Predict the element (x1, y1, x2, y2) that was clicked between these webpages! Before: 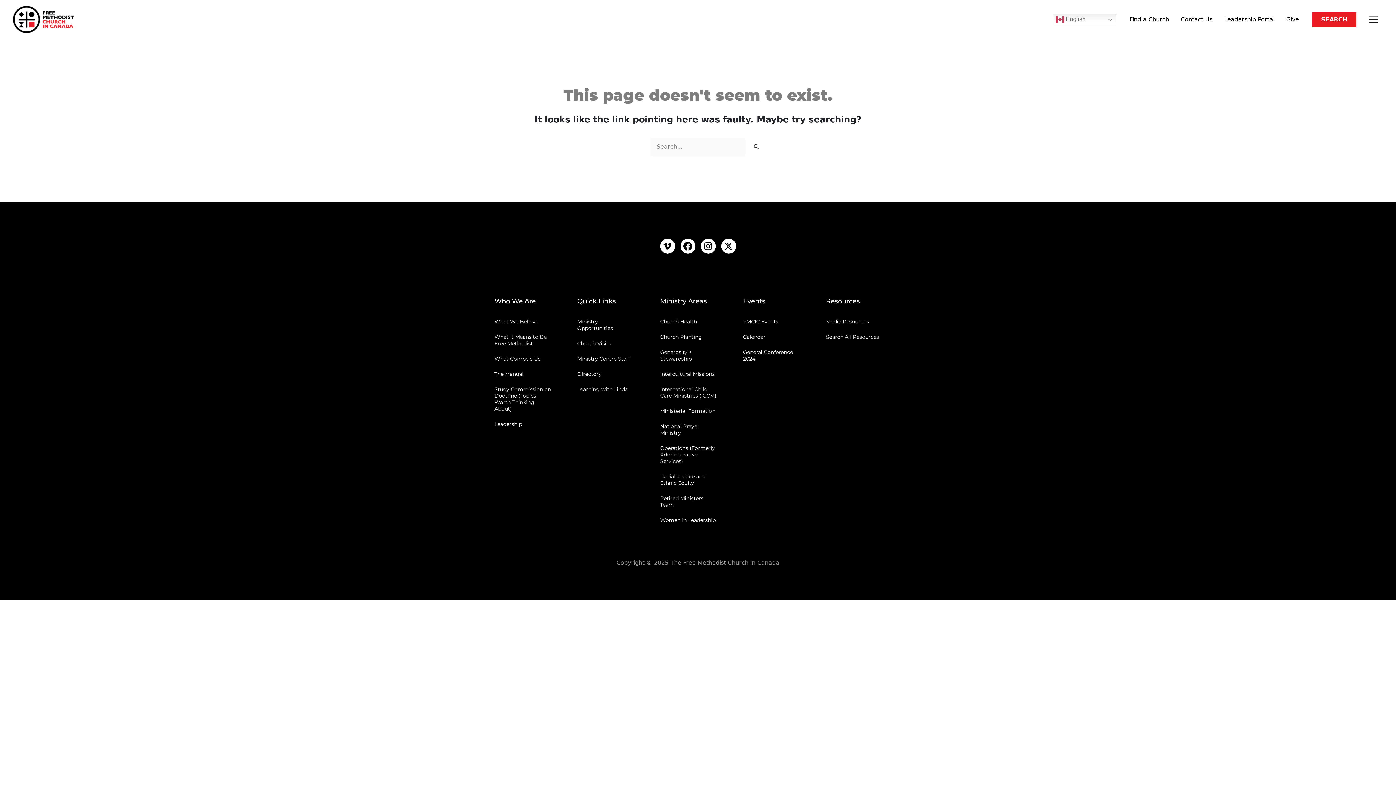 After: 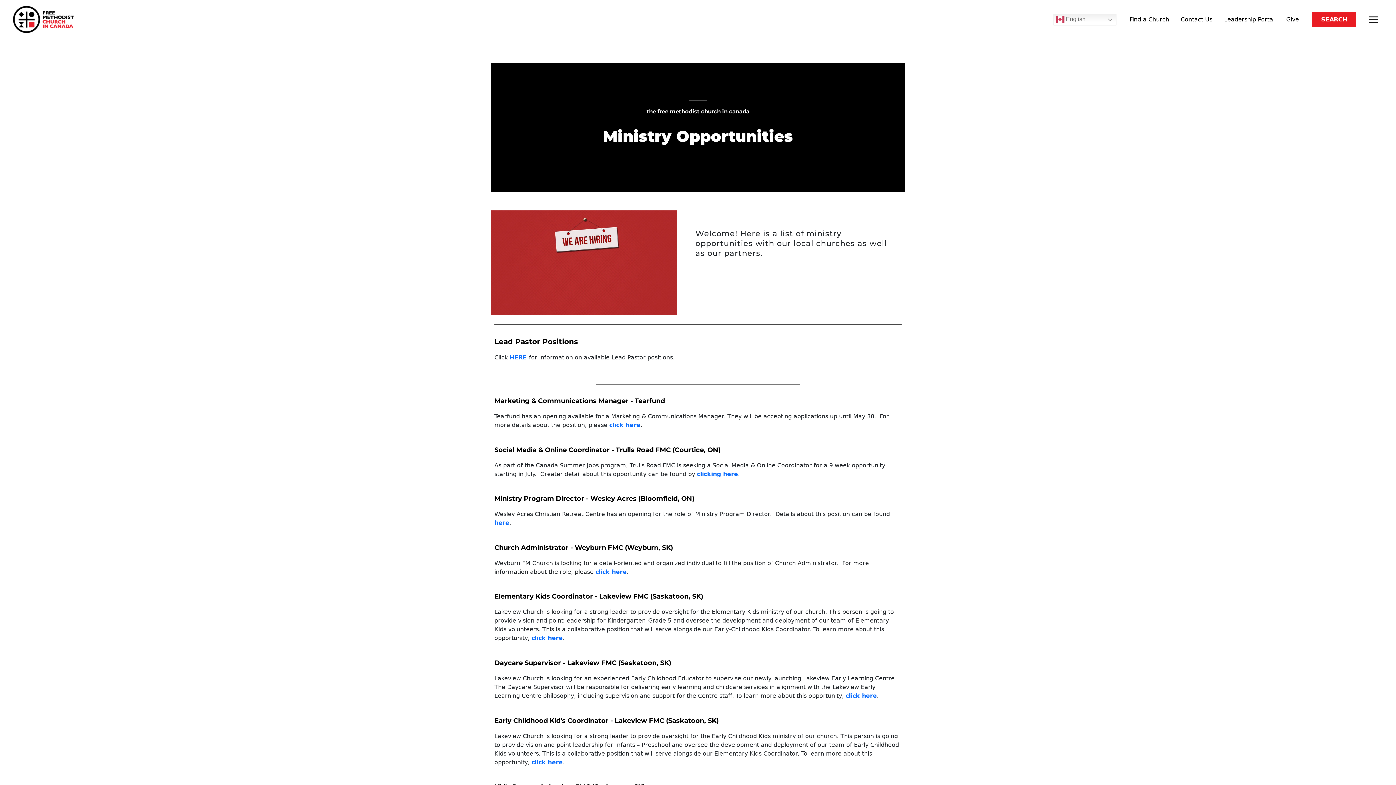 Action: label: Ministry Opportunities bbox: (577, 314, 634, 336)